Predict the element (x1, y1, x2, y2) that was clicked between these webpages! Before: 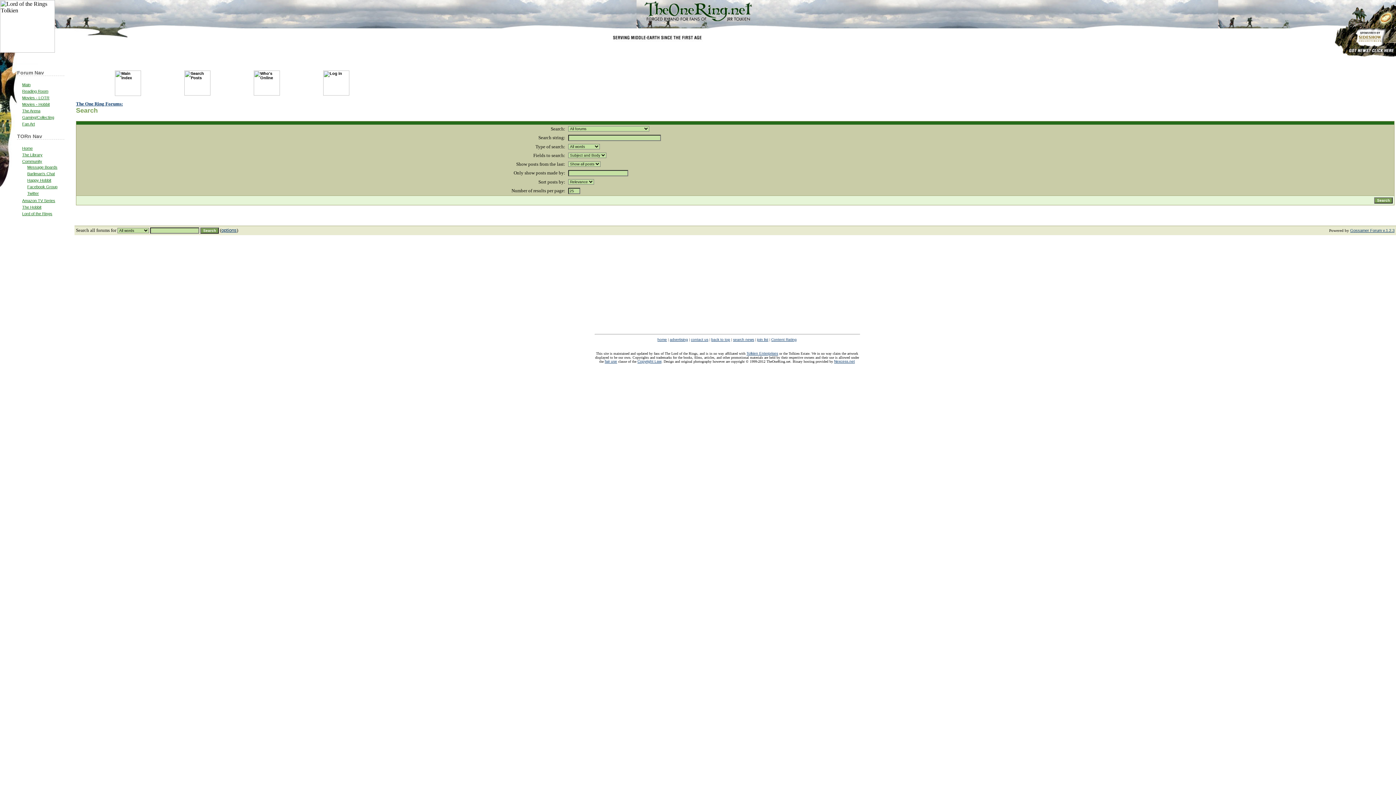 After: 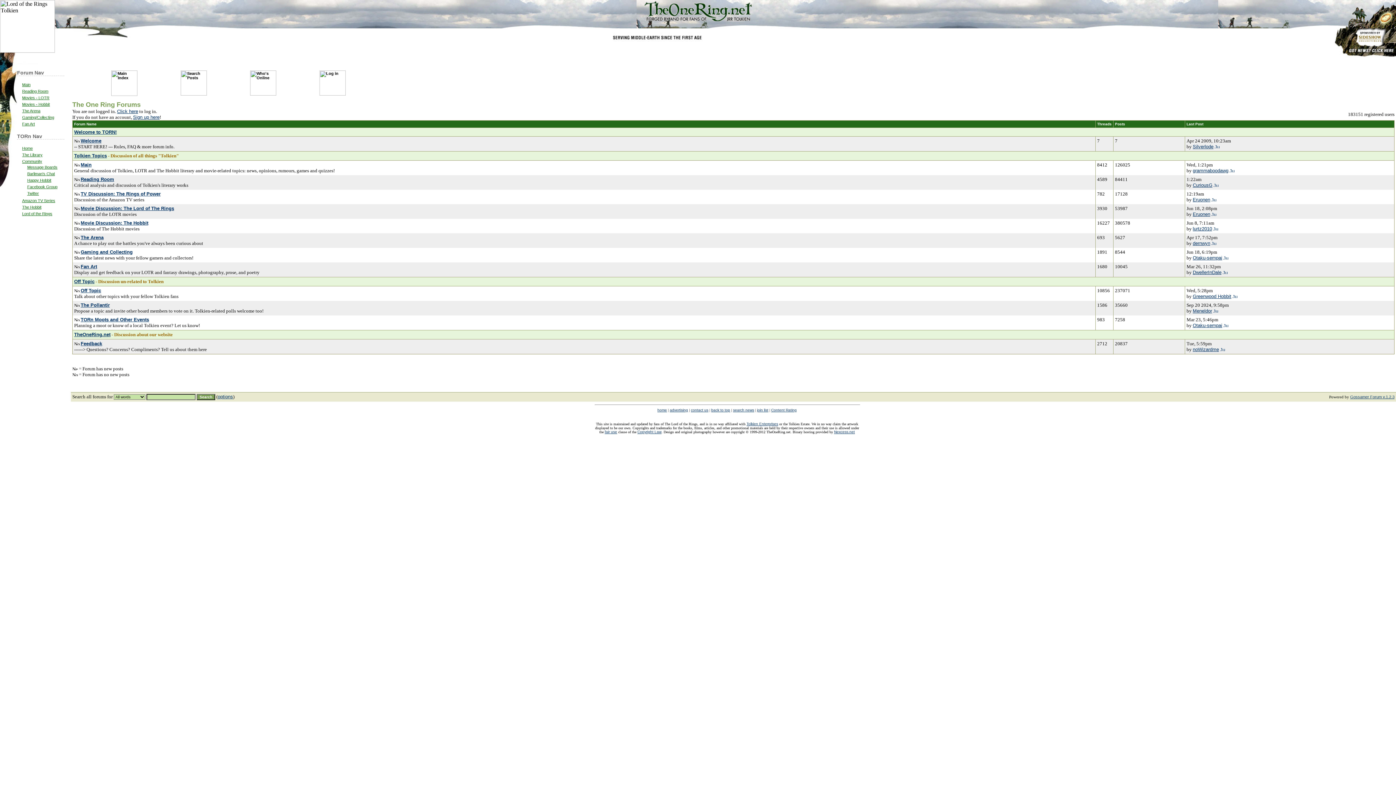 Action: bbox: (76, 100, 122, 106) label: The One Ring Forums:
